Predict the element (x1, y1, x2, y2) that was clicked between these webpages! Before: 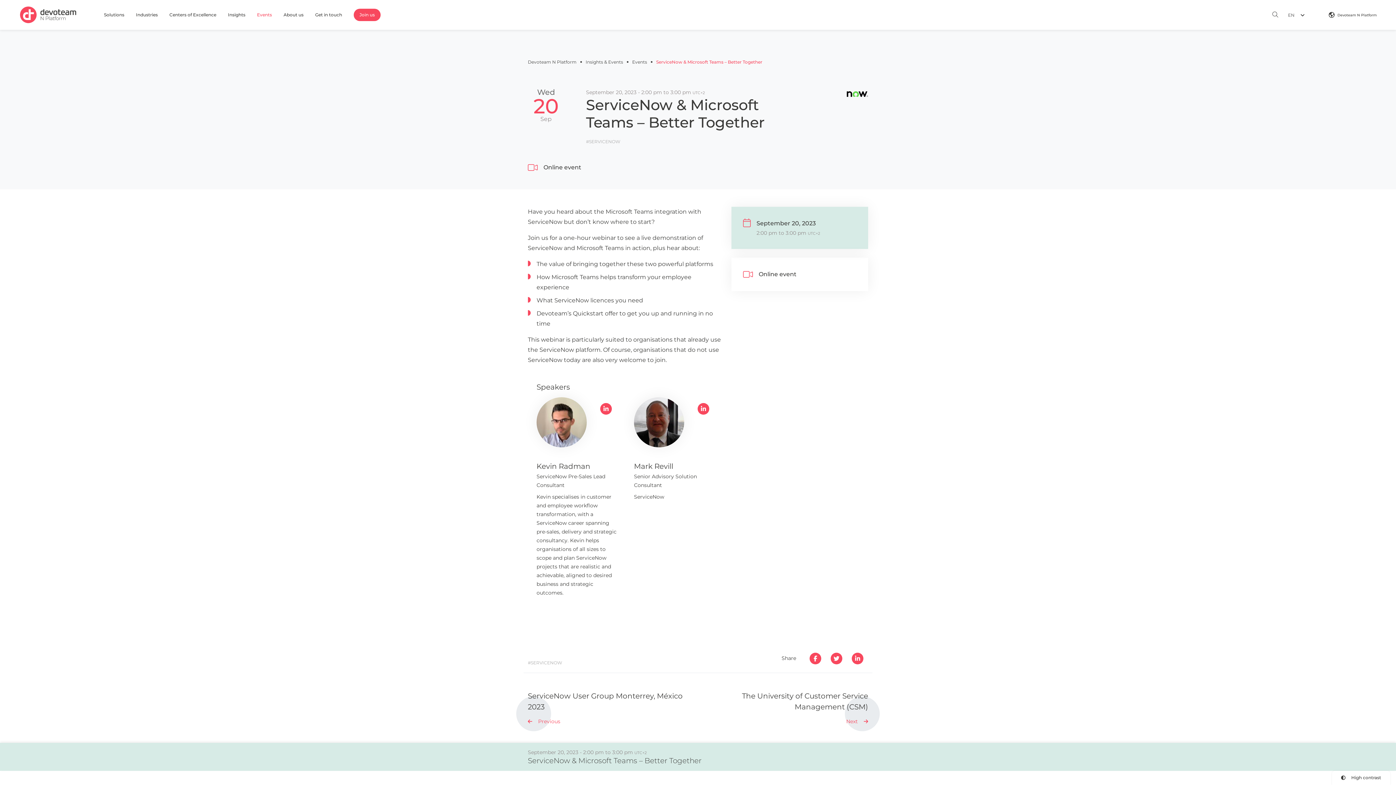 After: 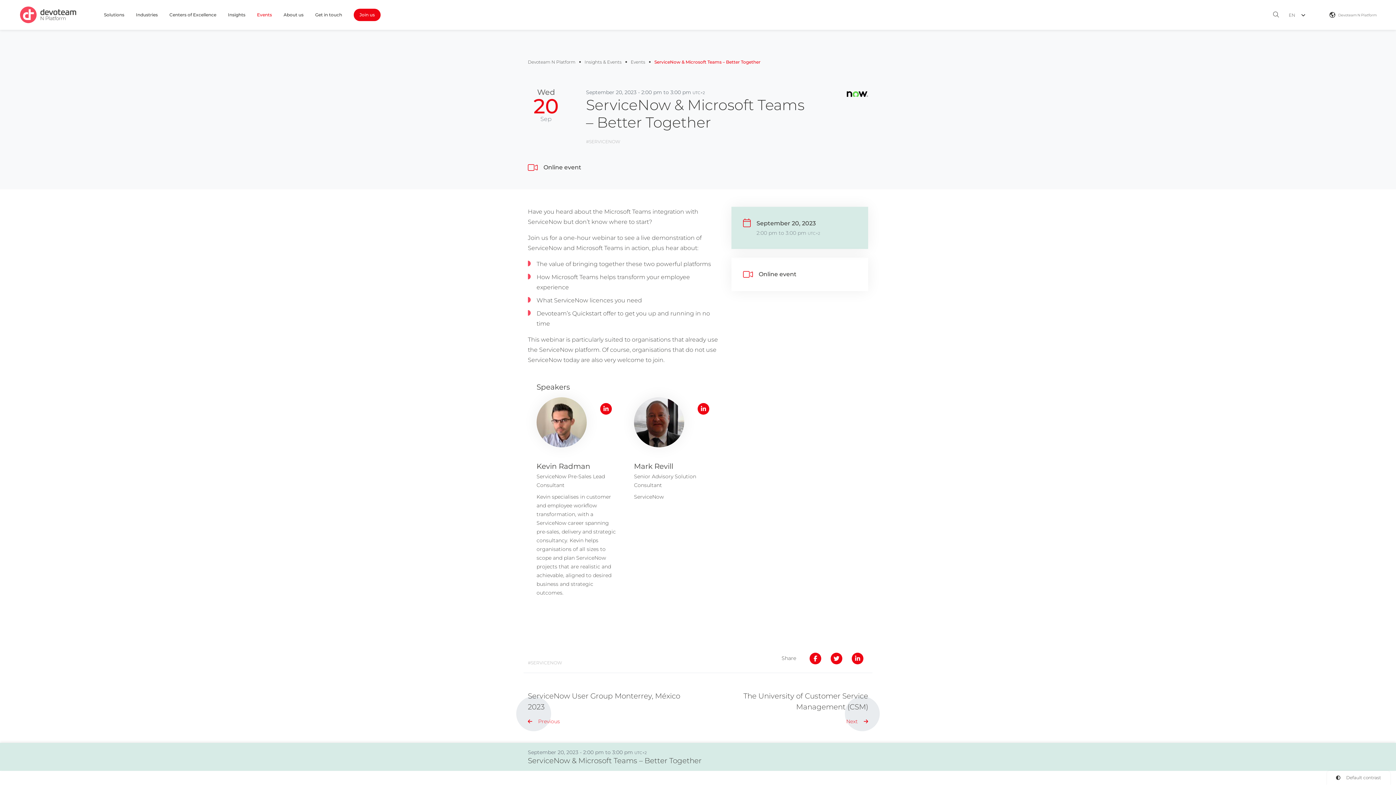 Action: label: High contrast bbox: (1332, 771, 1390, 785)